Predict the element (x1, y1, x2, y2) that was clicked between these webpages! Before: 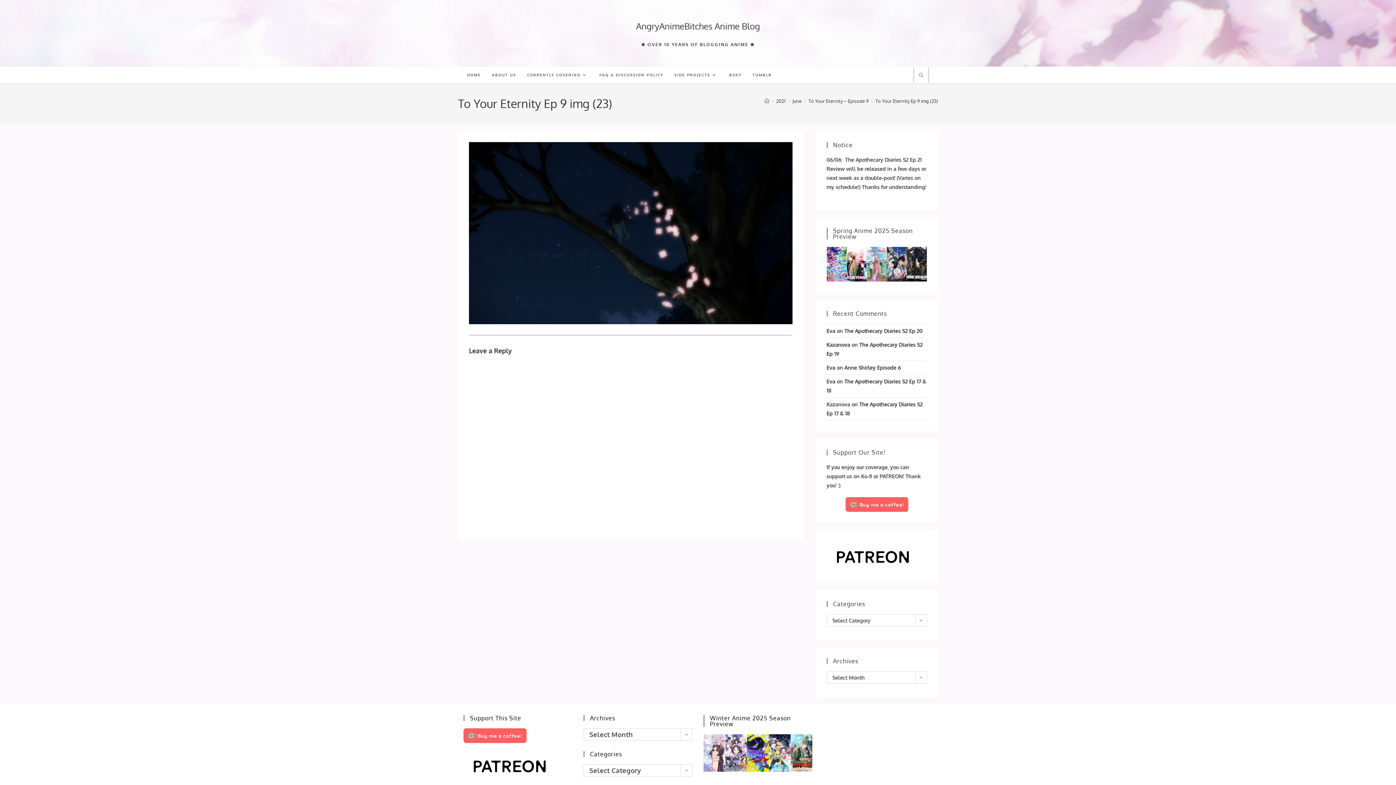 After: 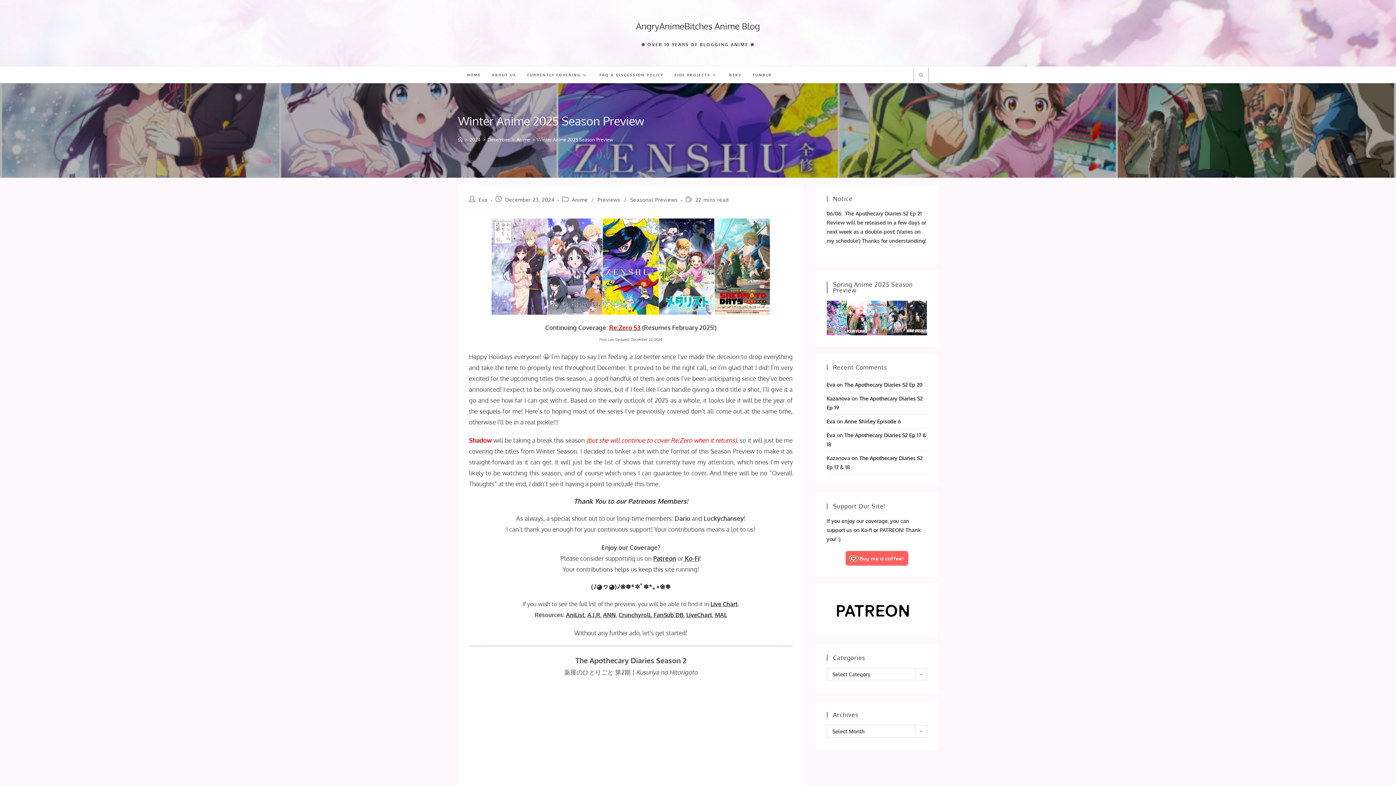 Action: bbox: (703, 748, 812, 757)